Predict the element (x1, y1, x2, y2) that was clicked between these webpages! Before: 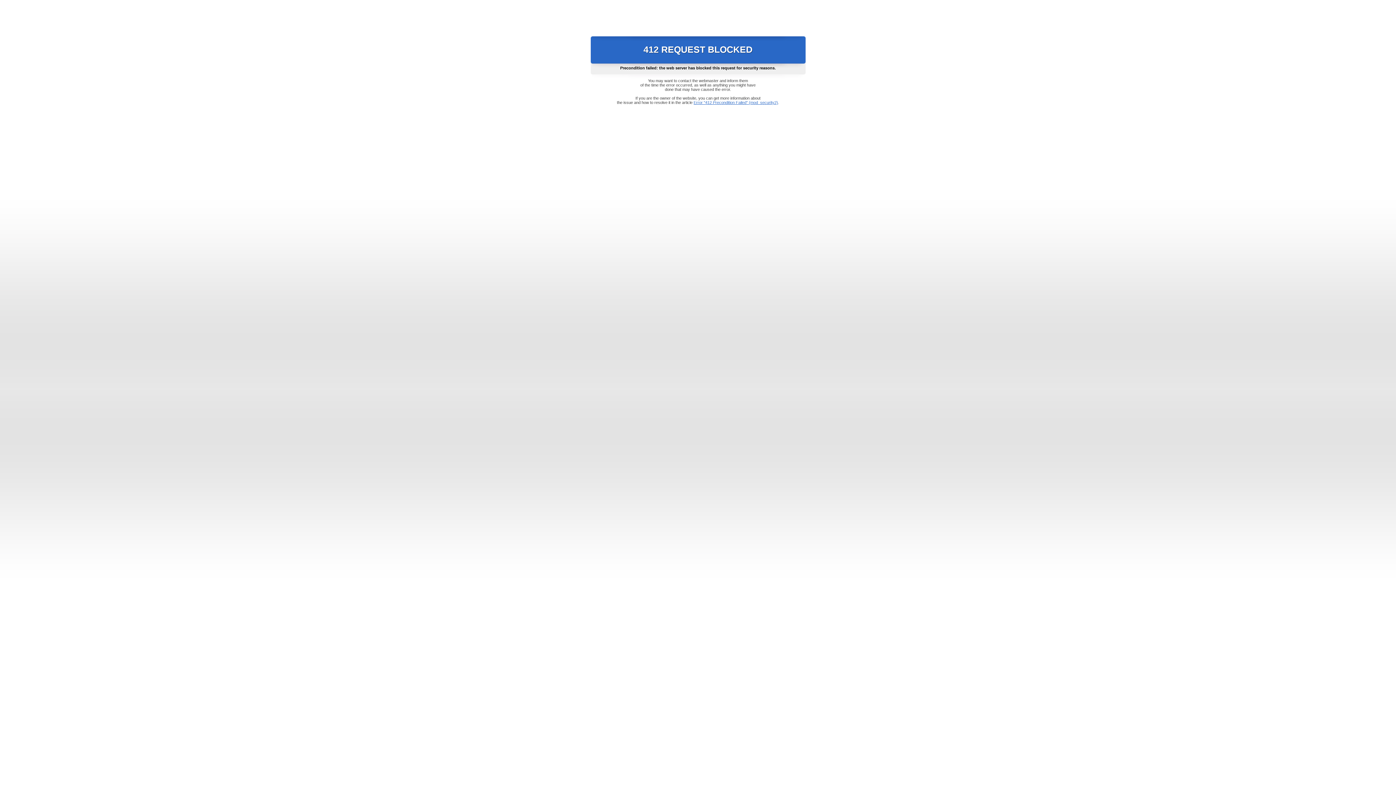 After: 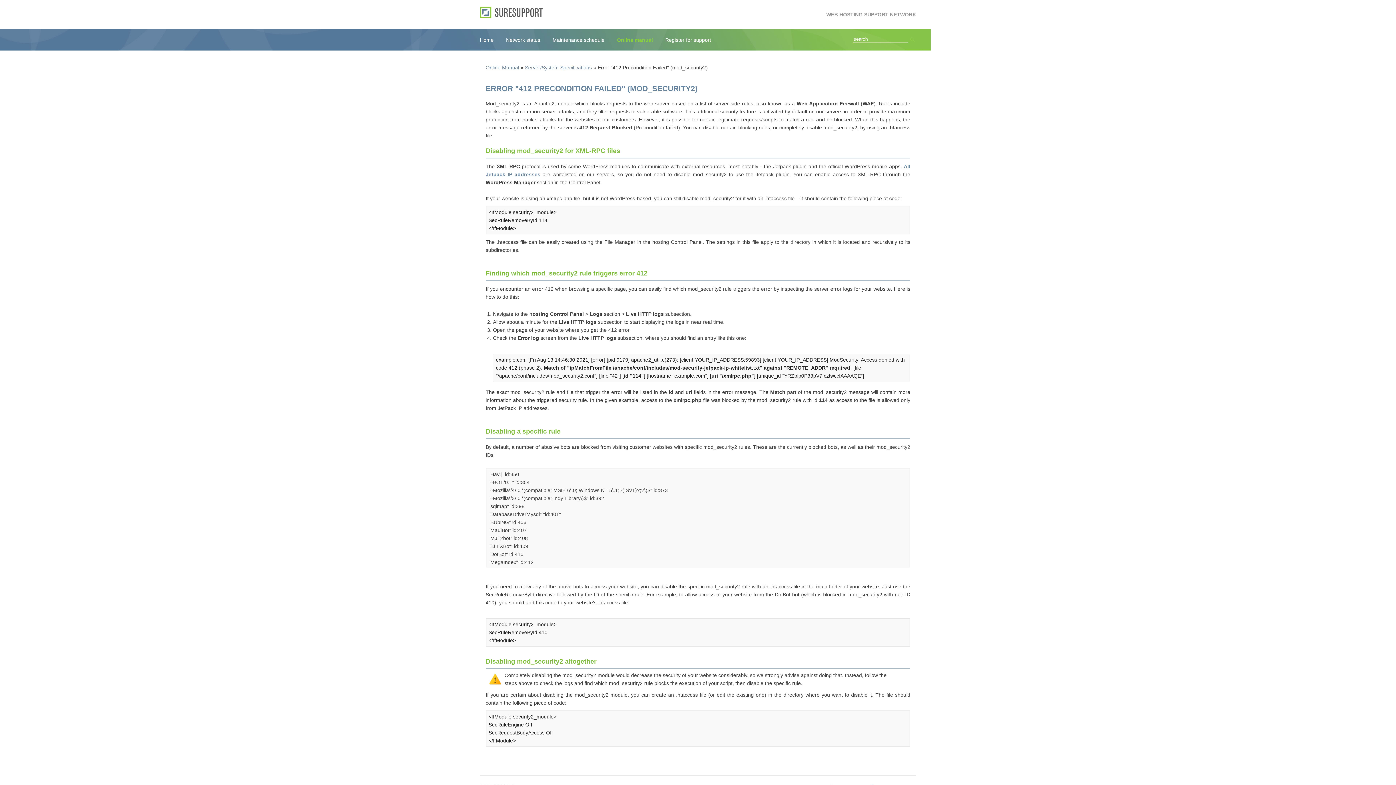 Action: bbox: (693, 100, 778, 104) label: Error "412 Precondition Failed" (mod_security2)